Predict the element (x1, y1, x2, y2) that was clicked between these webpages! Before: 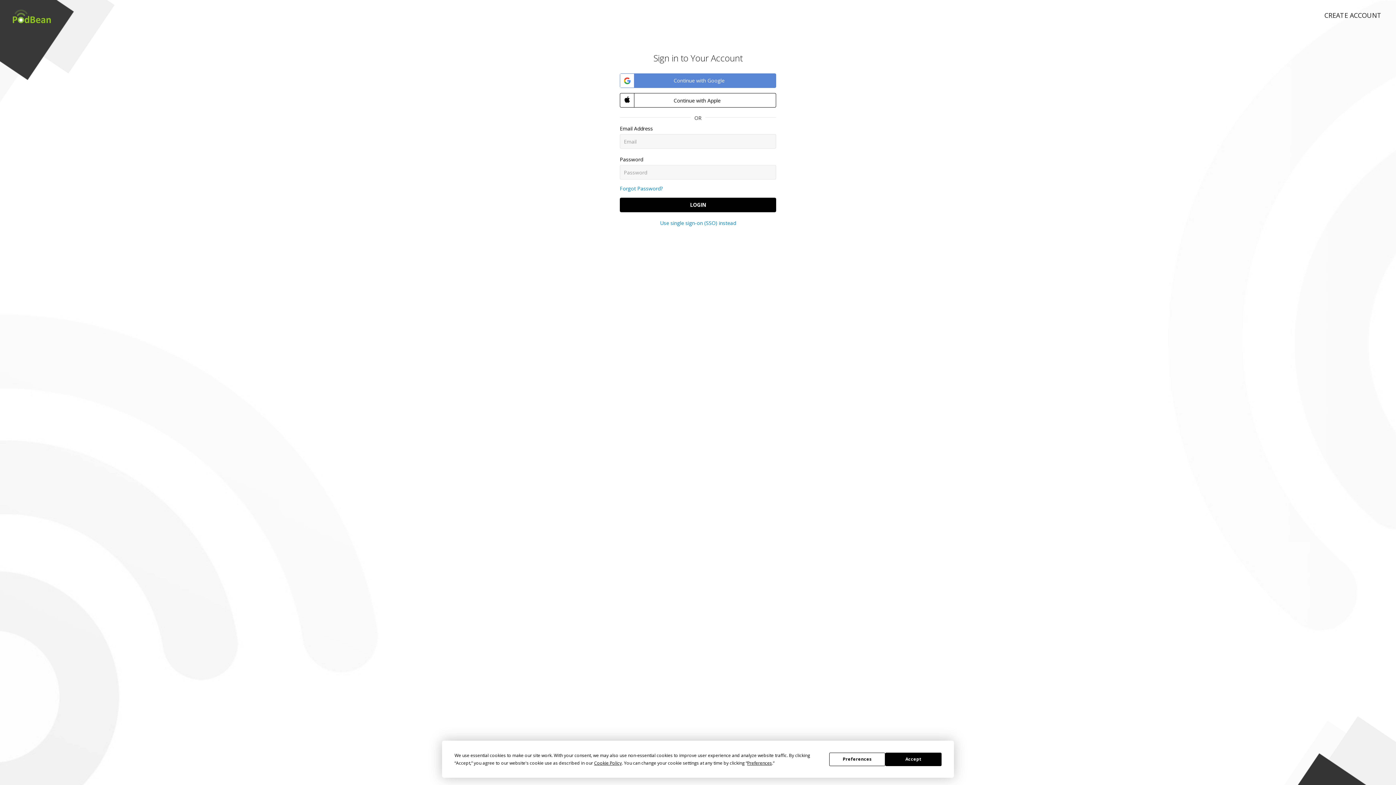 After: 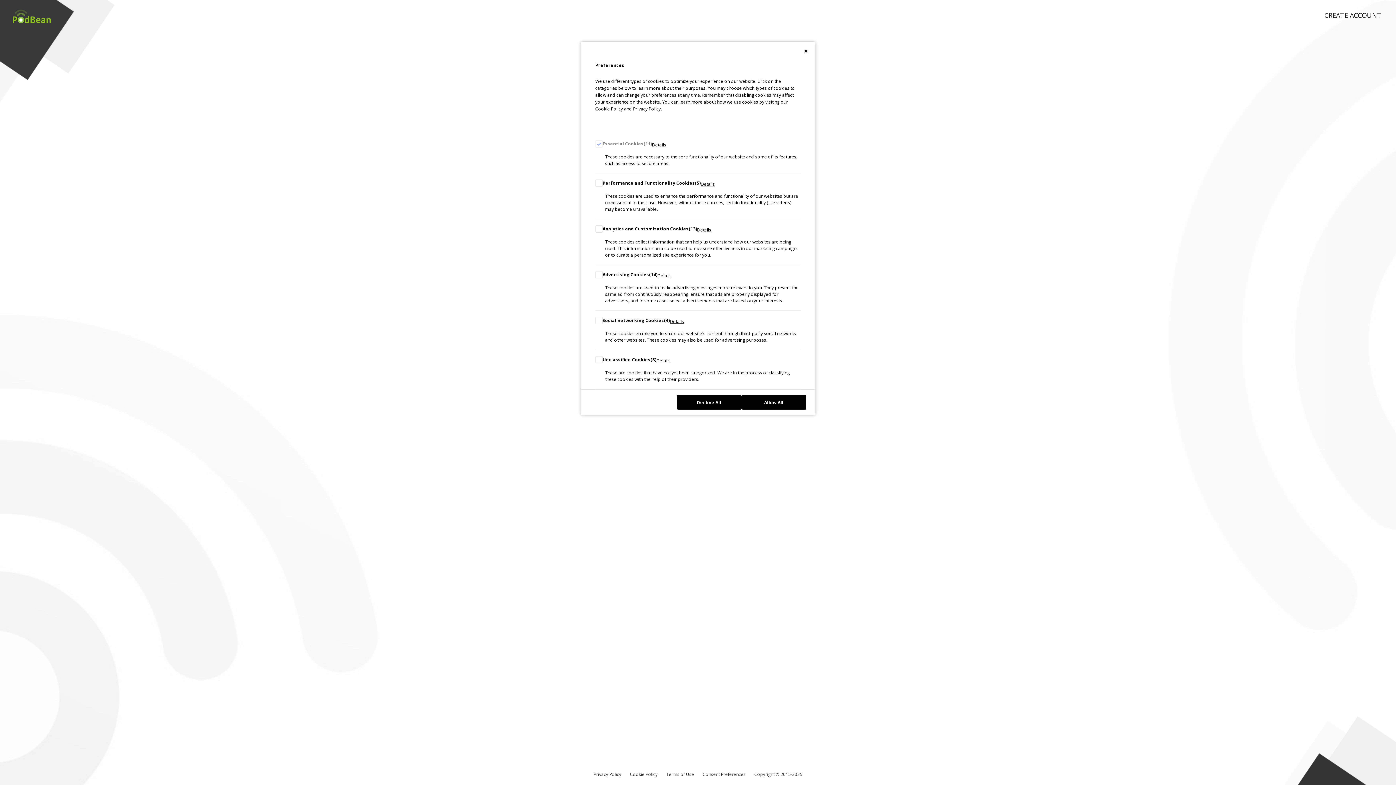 Action: bbox: (747, 760, 772, 766) label: Preferences